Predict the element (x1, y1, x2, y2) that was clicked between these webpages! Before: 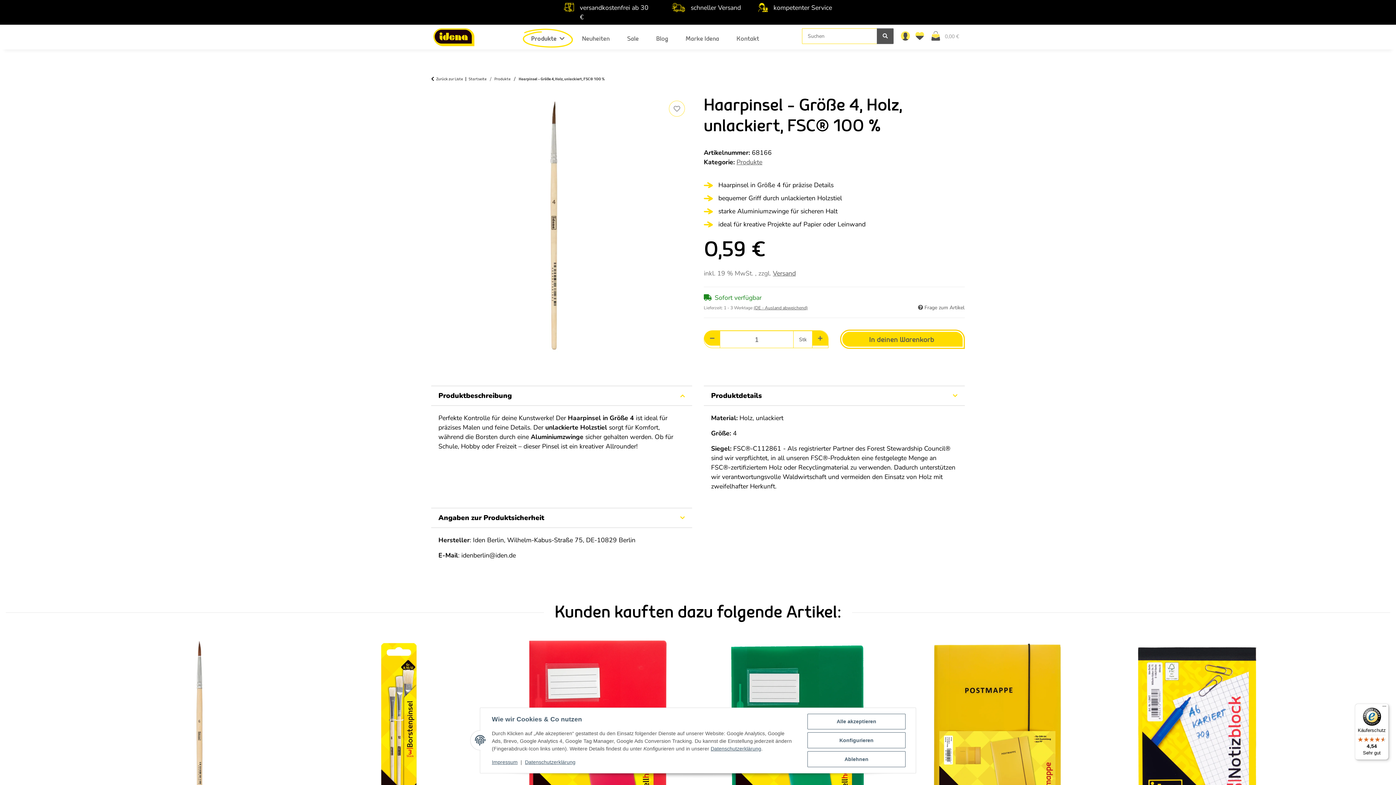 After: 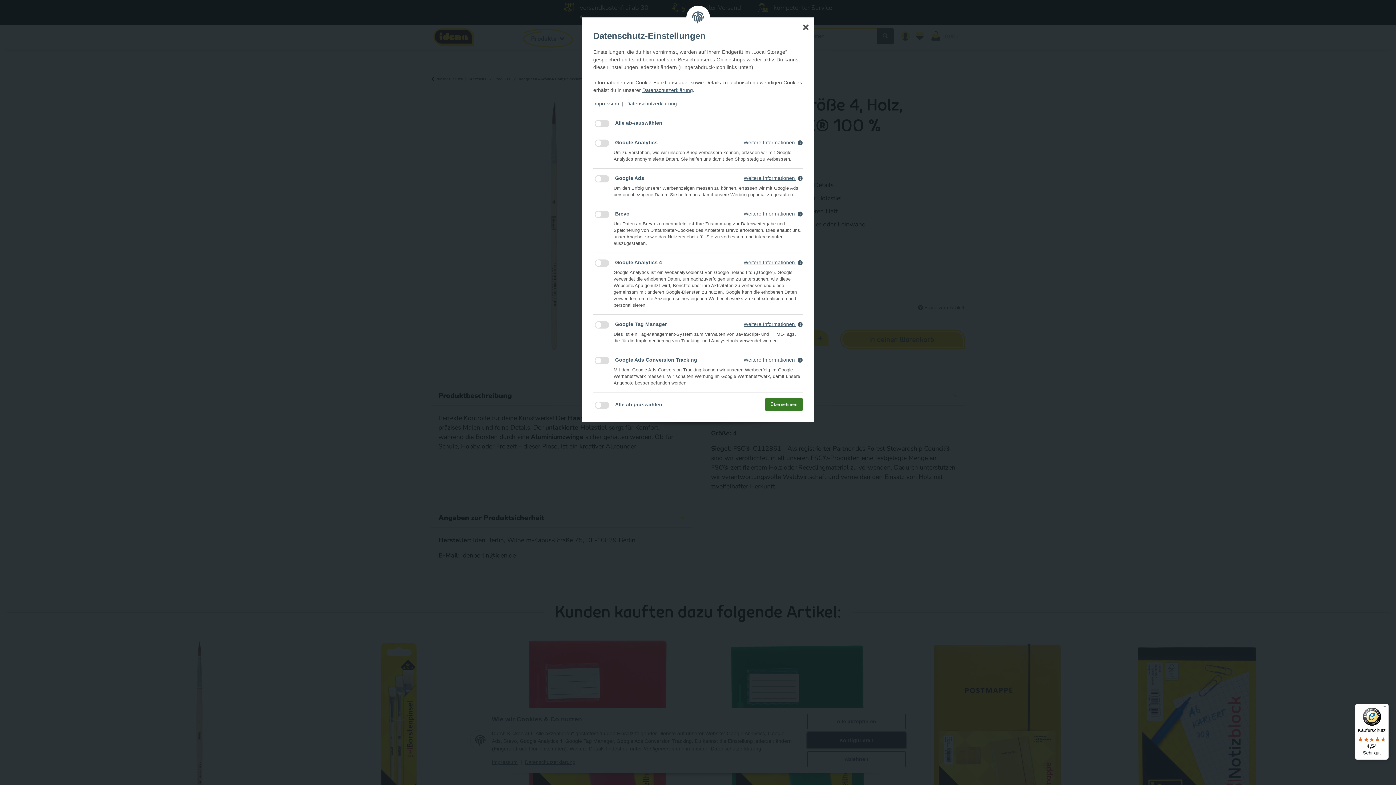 Action: bbox: (807, 732, 905, 748) label: Konfigurieren